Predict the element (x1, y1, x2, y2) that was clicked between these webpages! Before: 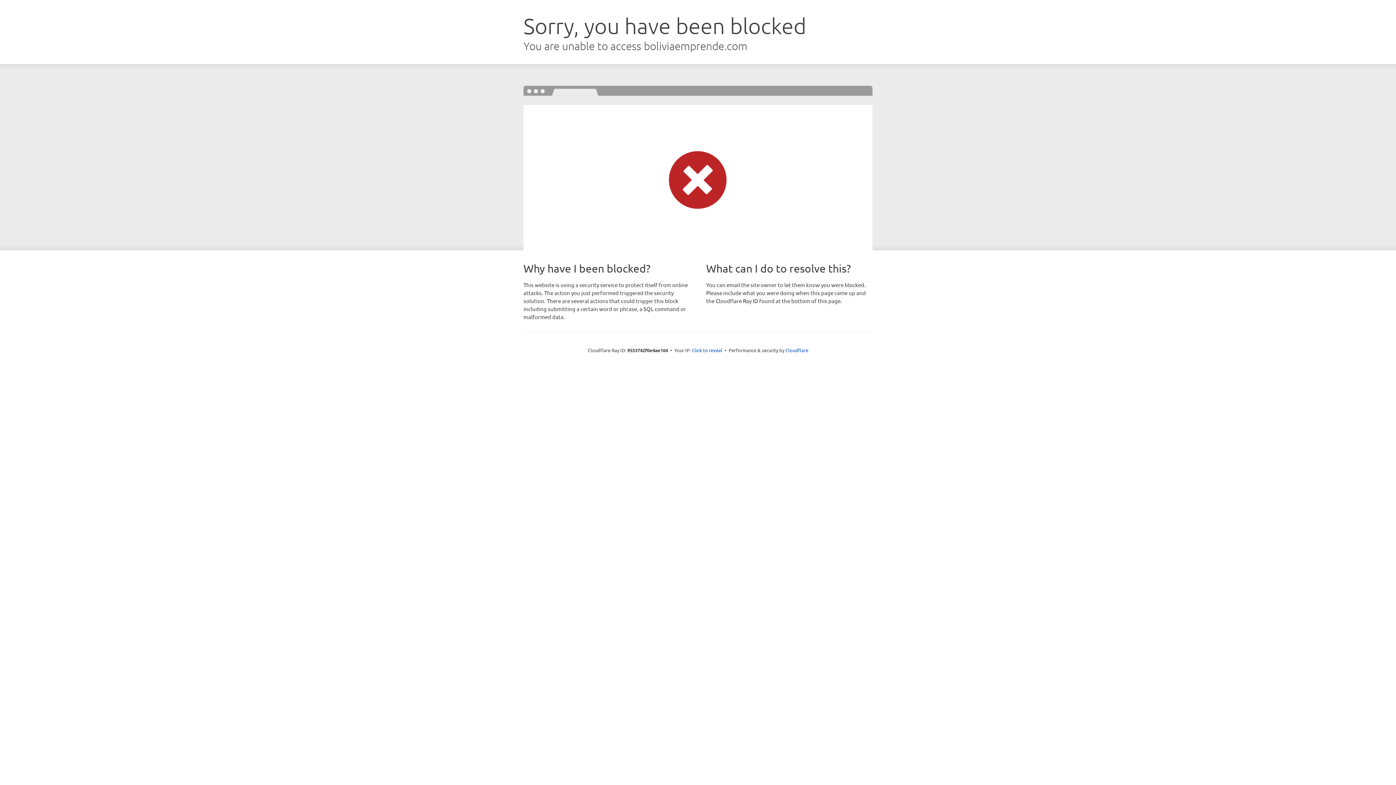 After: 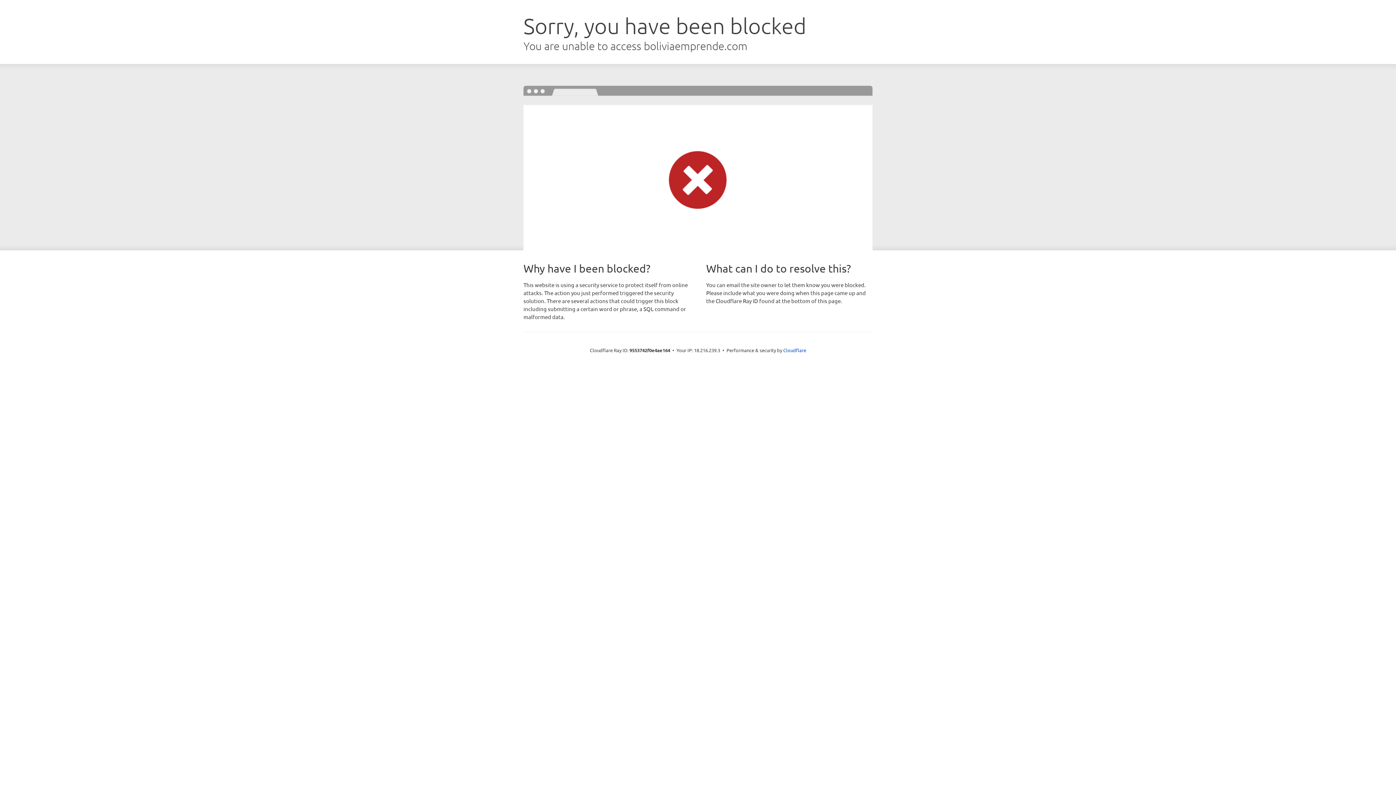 Action: label: Click to reveal bbox: (692, 346, 722, 353)